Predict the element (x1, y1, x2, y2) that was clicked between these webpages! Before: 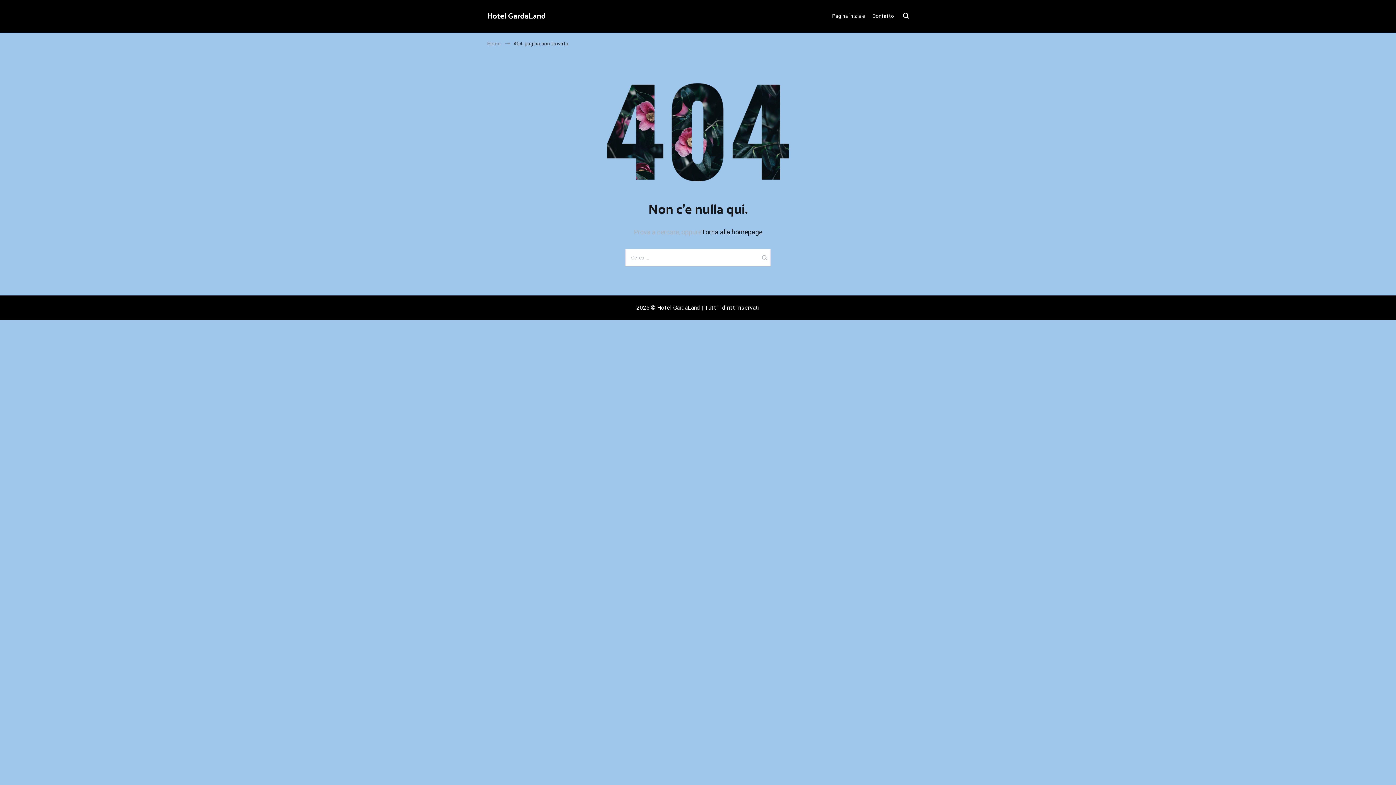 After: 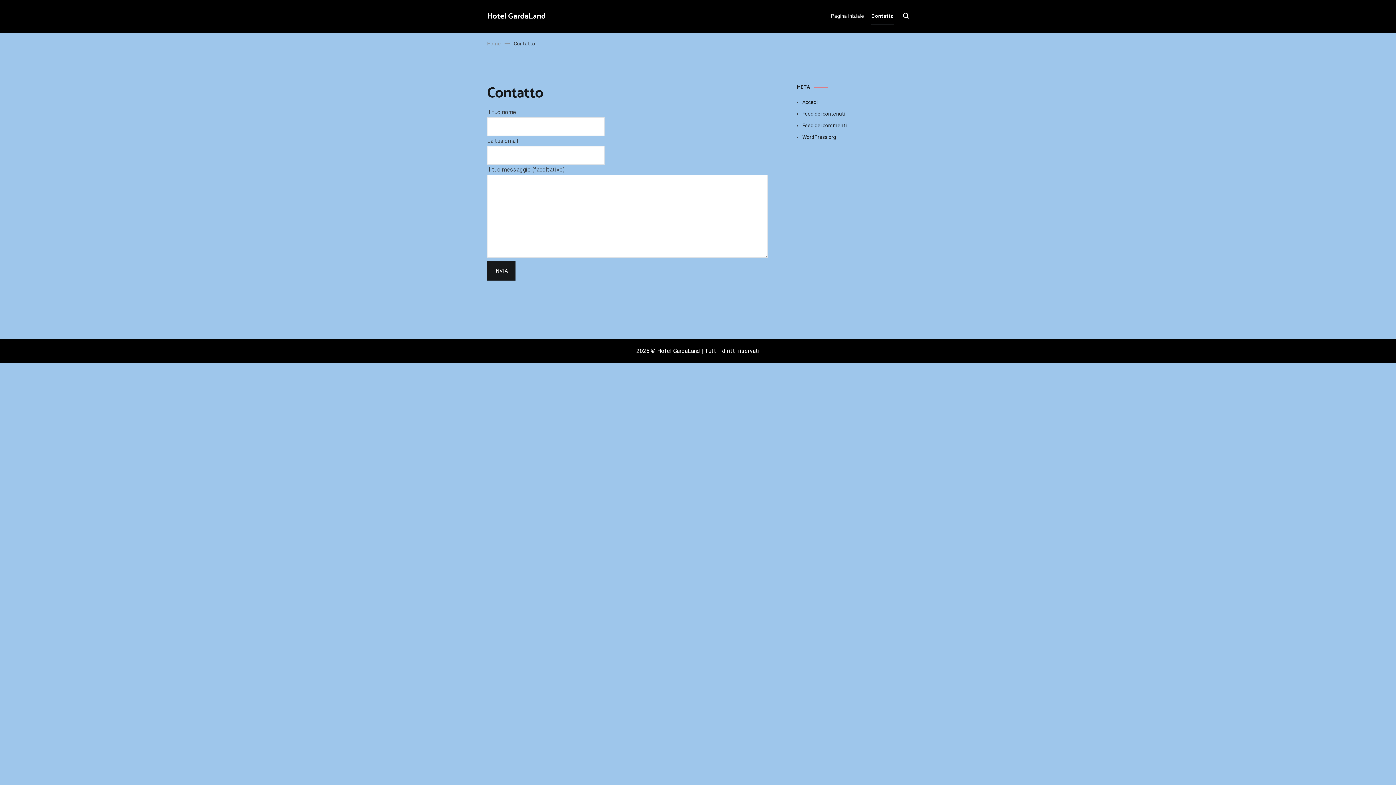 Action: label: Contatto bbox: (872, 7, 894, 25)